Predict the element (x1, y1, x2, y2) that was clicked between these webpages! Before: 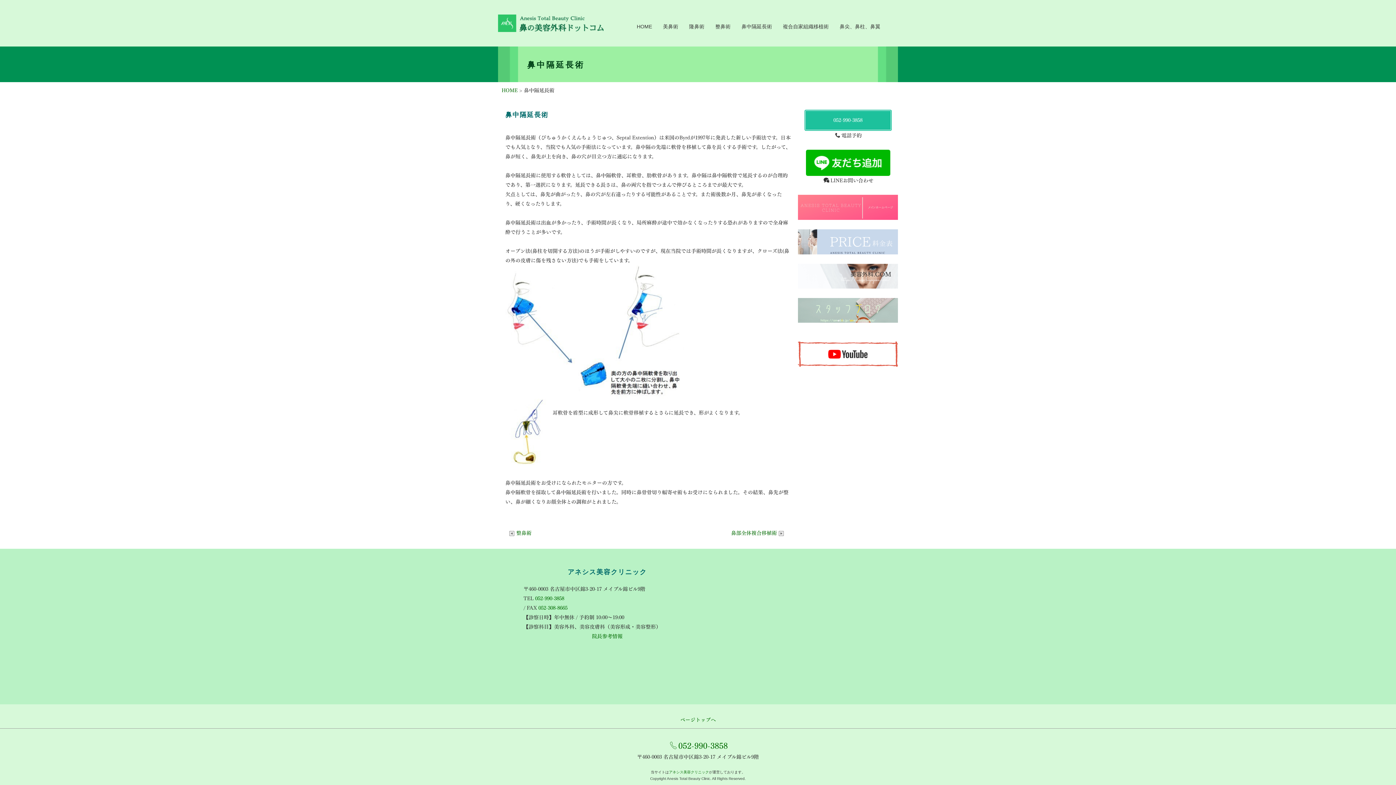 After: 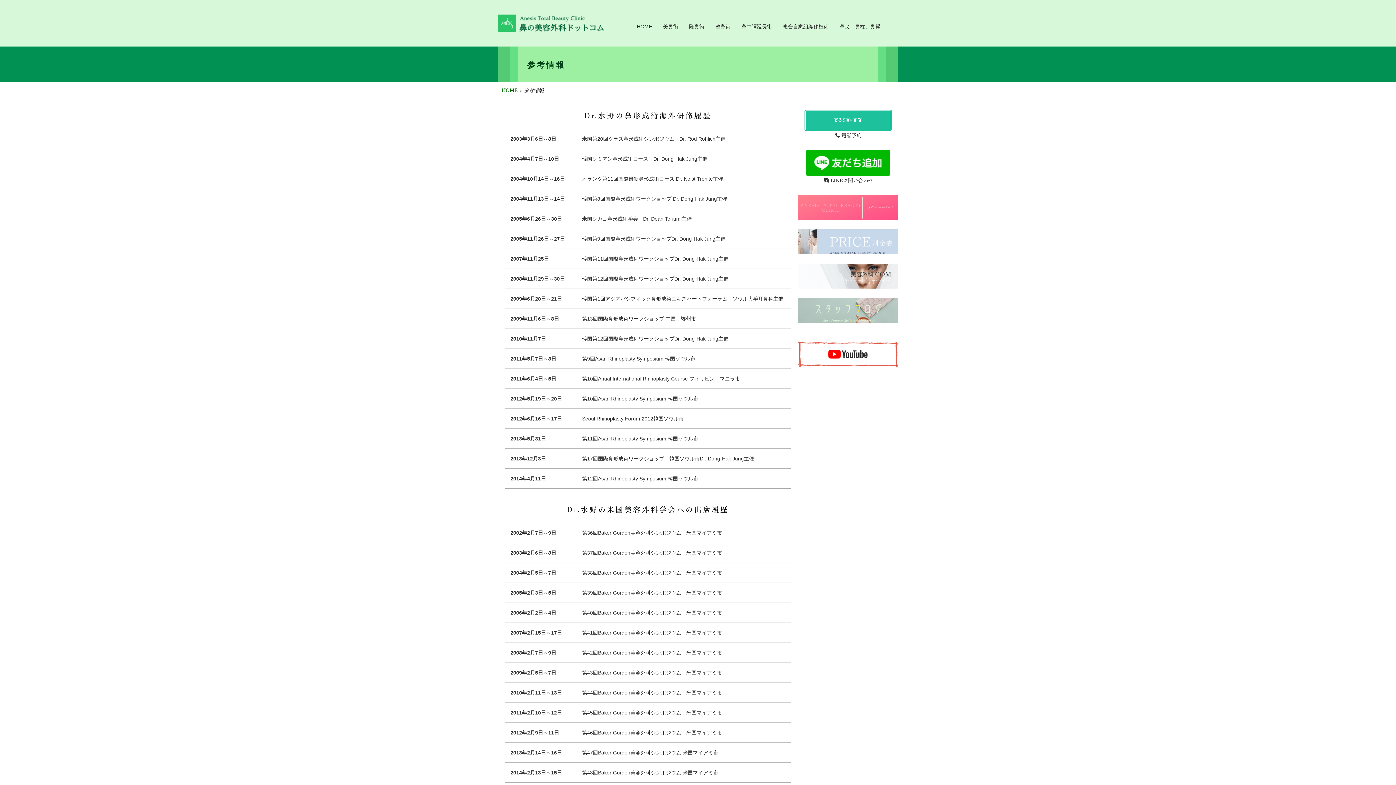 Action: label: 院長参考情報 bbox: (592, 632, 622, 640)